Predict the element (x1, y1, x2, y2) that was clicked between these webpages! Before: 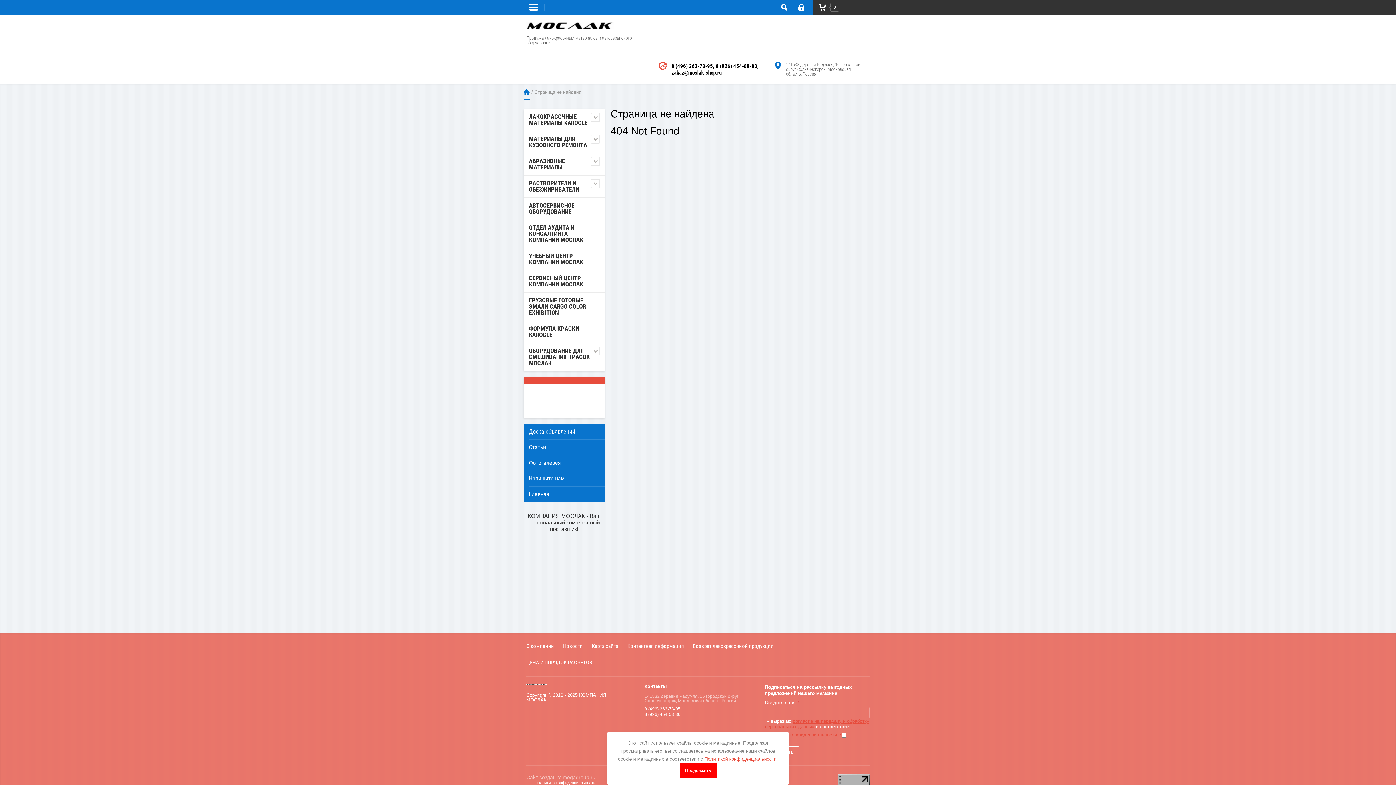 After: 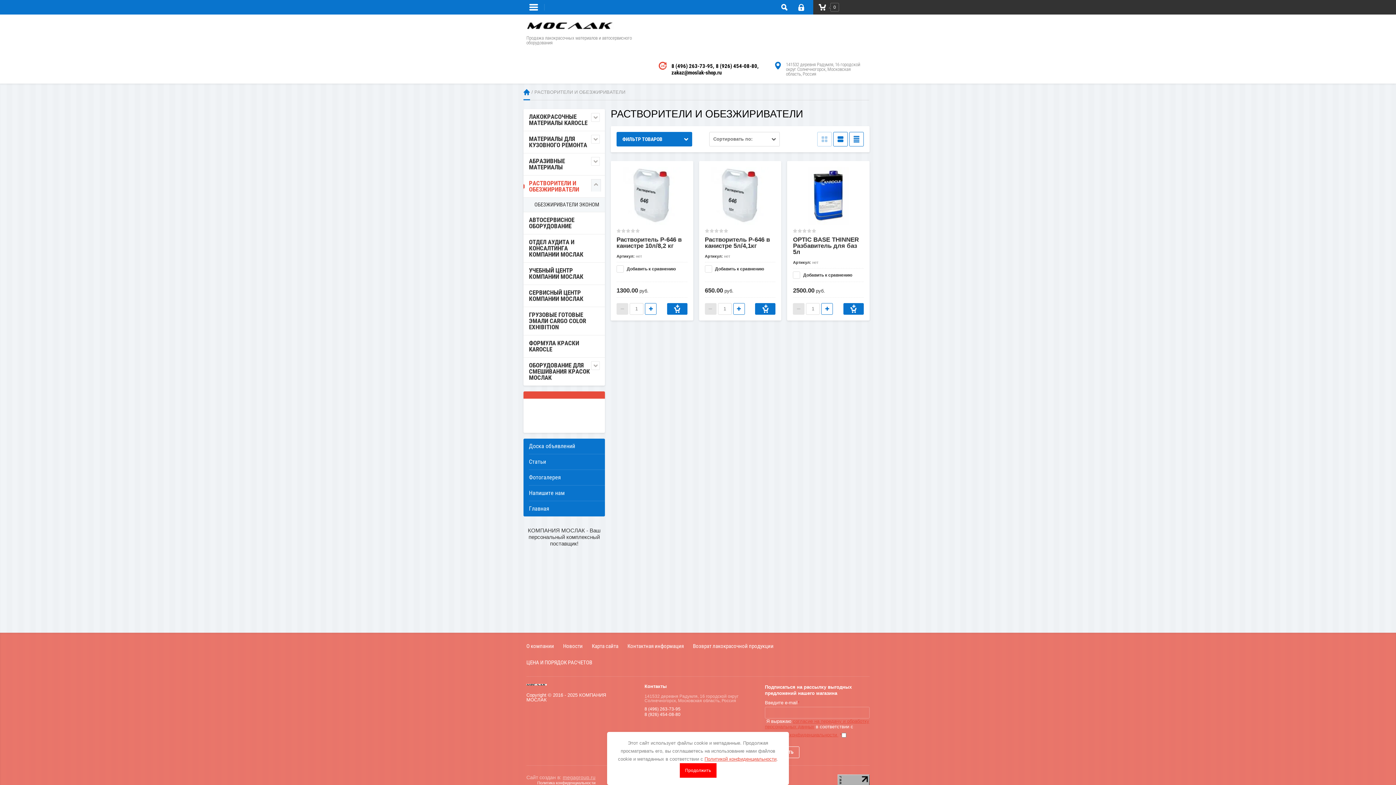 Action: bbox: (523, 175, 605, 197) label: РАСТВОРИТЕЛИ И ОБЕЗЖИРИВАТЕЛИ